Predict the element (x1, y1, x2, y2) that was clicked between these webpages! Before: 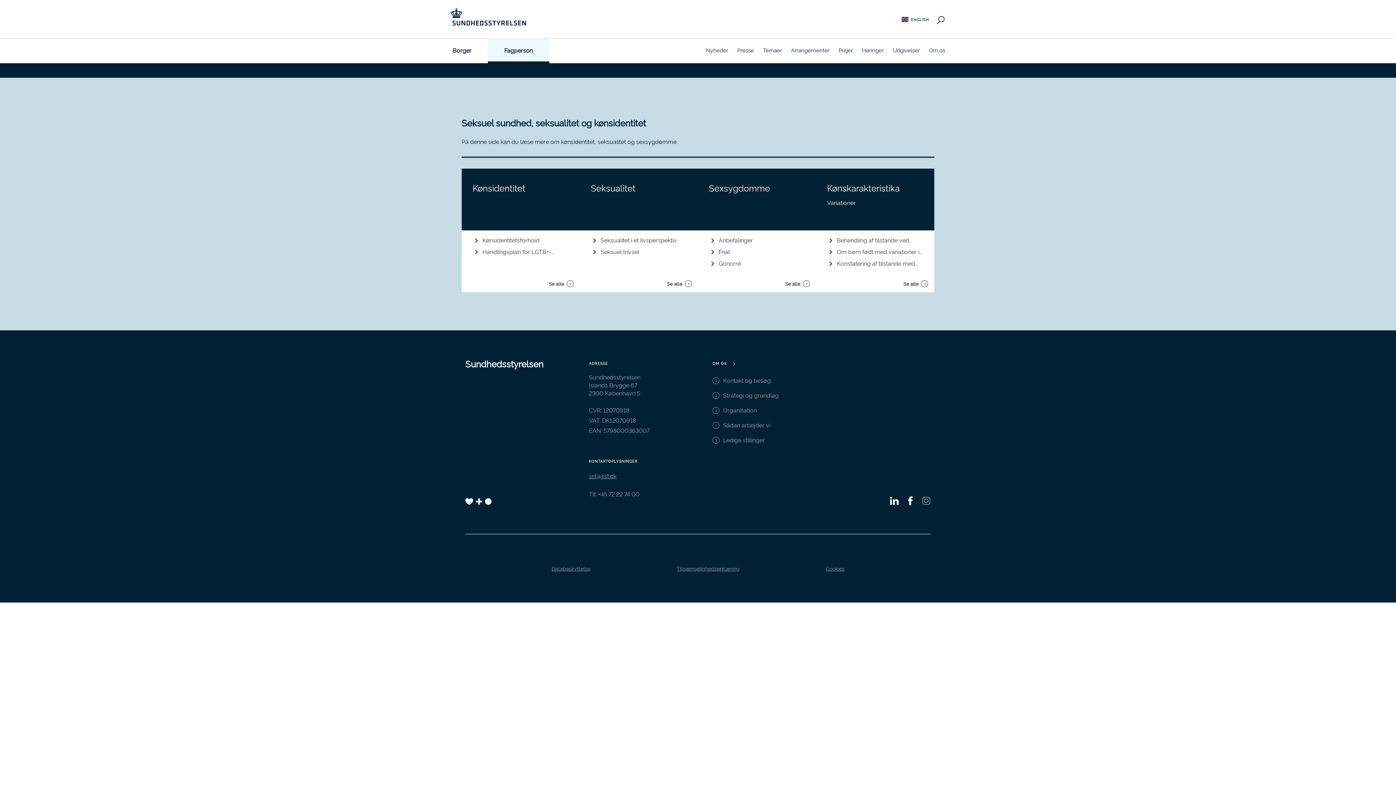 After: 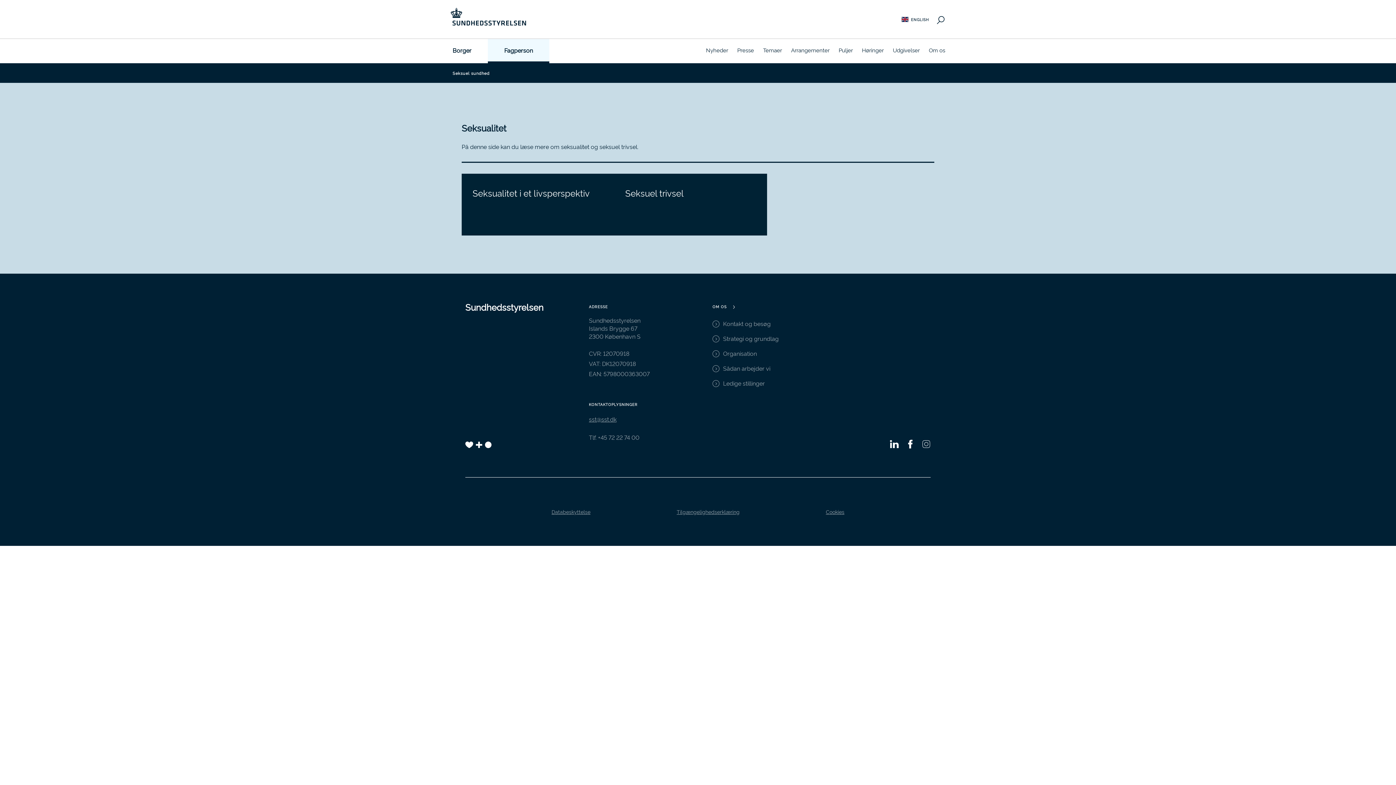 Action: label: Se alle bbox: (667, 280, 694, 286)